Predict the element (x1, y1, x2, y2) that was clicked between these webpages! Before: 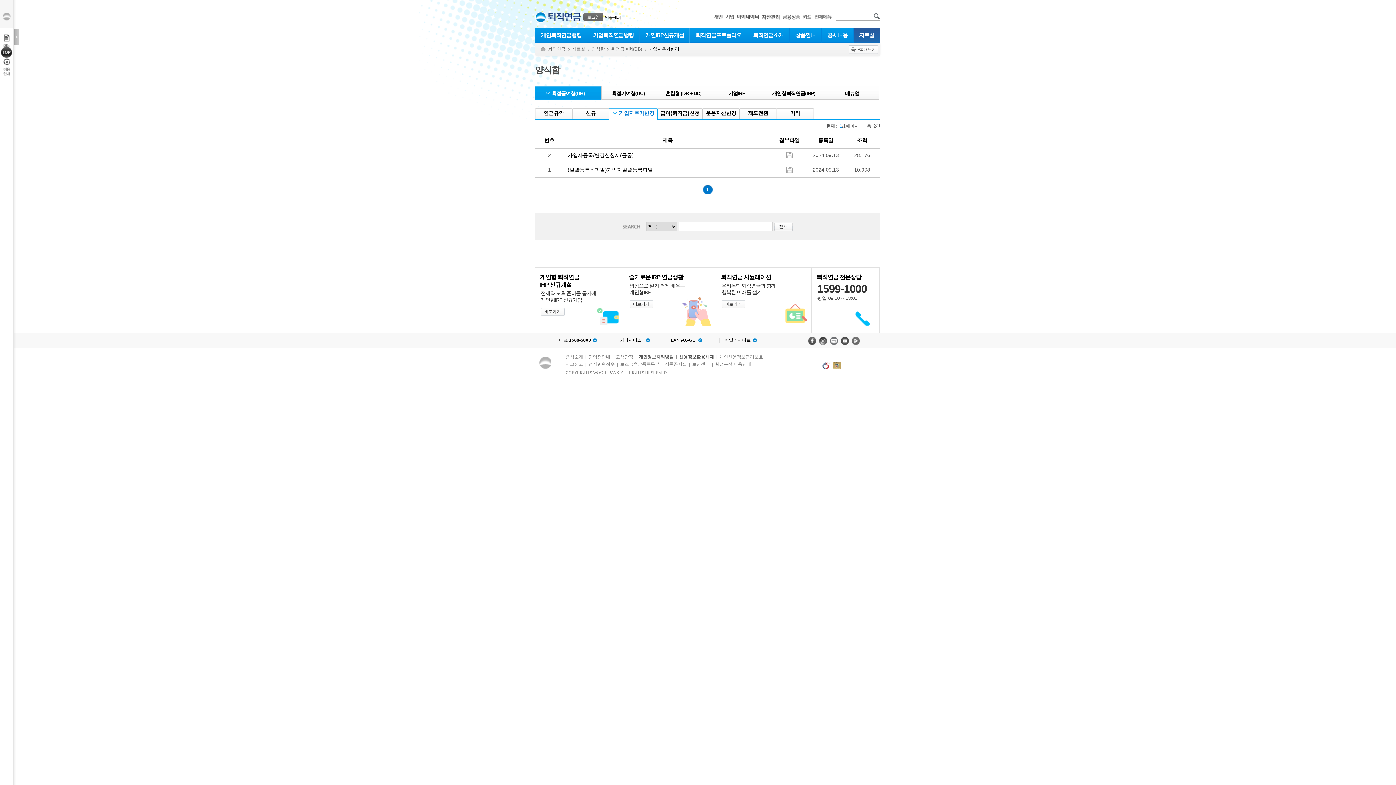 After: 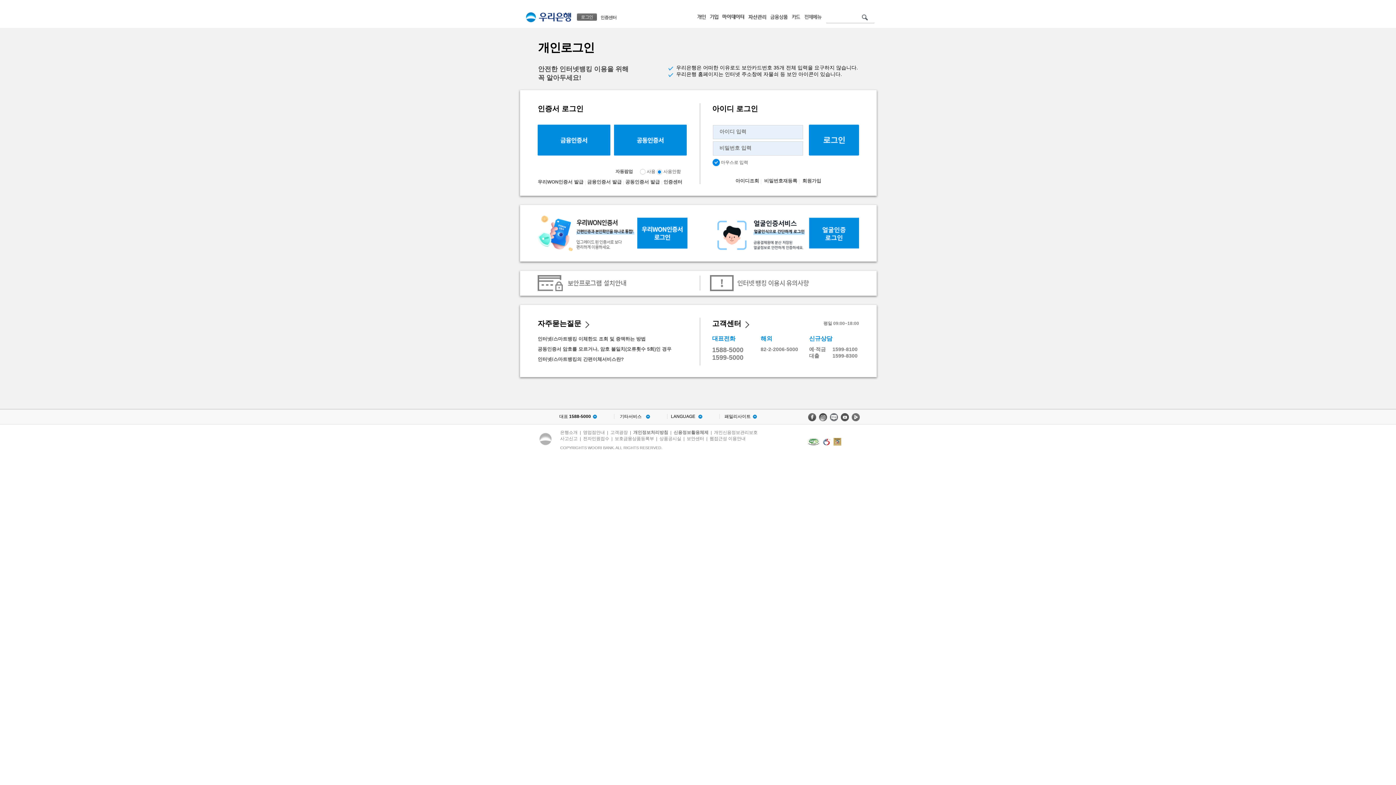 Action: bbox: (535, 28, 587, 42) label: 개인퇴직연금뱅킹